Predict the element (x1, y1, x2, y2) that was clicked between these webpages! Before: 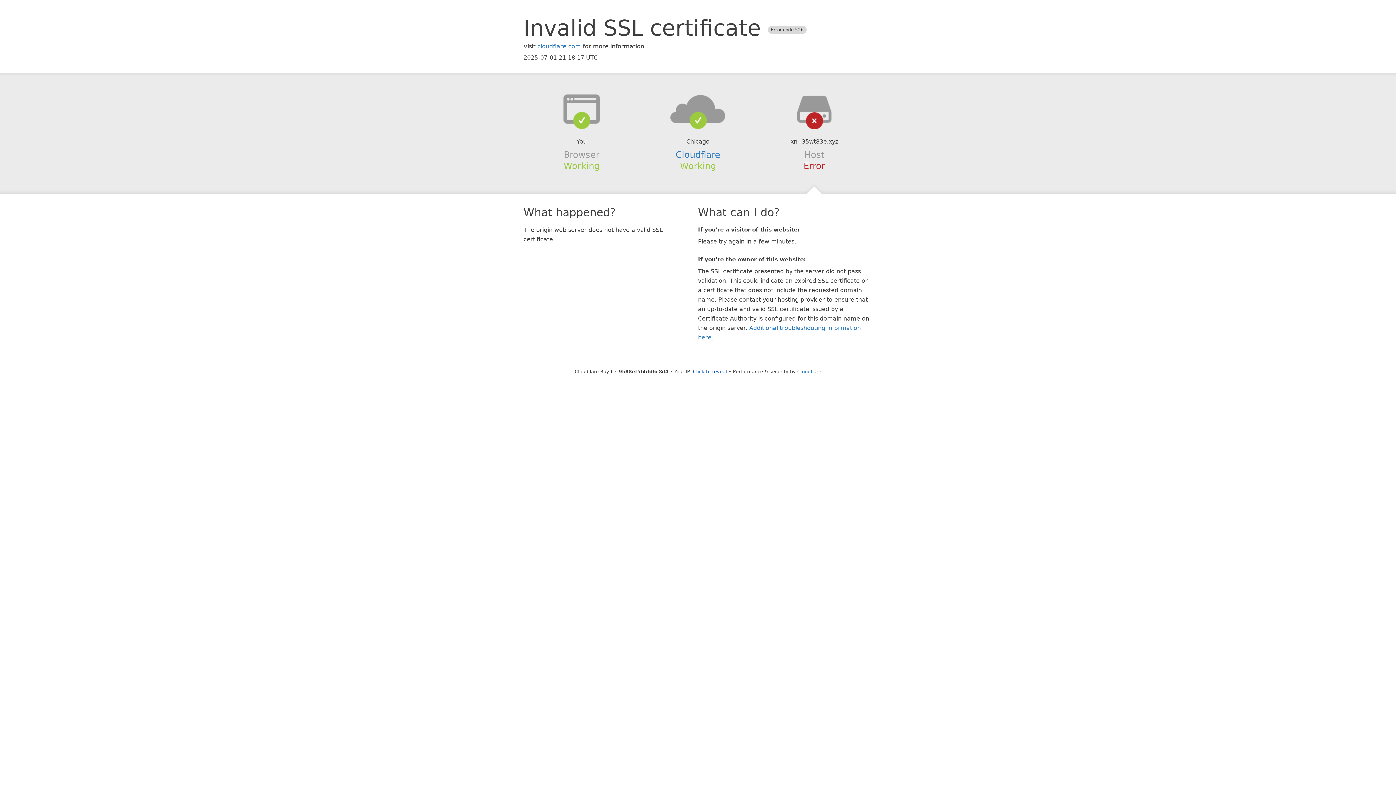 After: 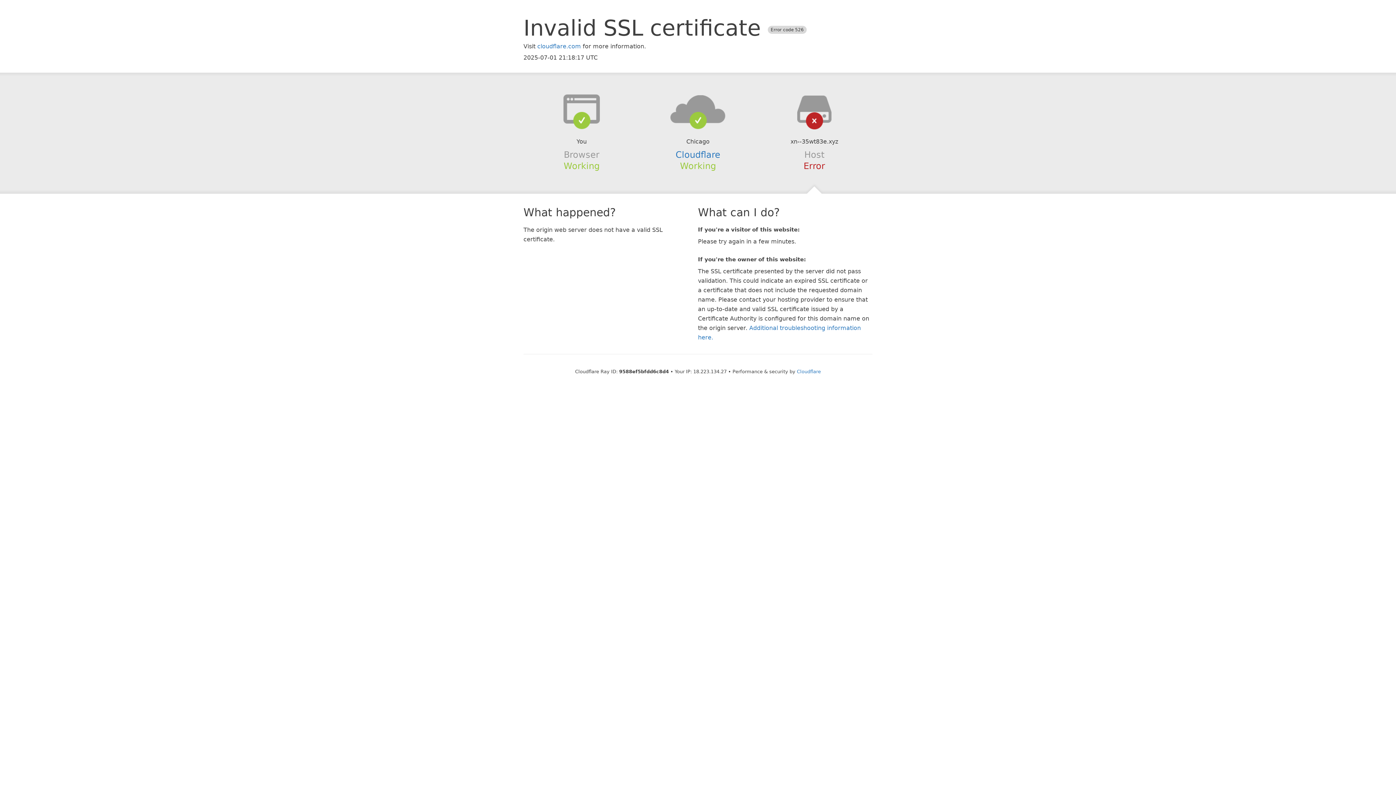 Action: bbox: (693, 368, 727, 374) label: Click to reveal